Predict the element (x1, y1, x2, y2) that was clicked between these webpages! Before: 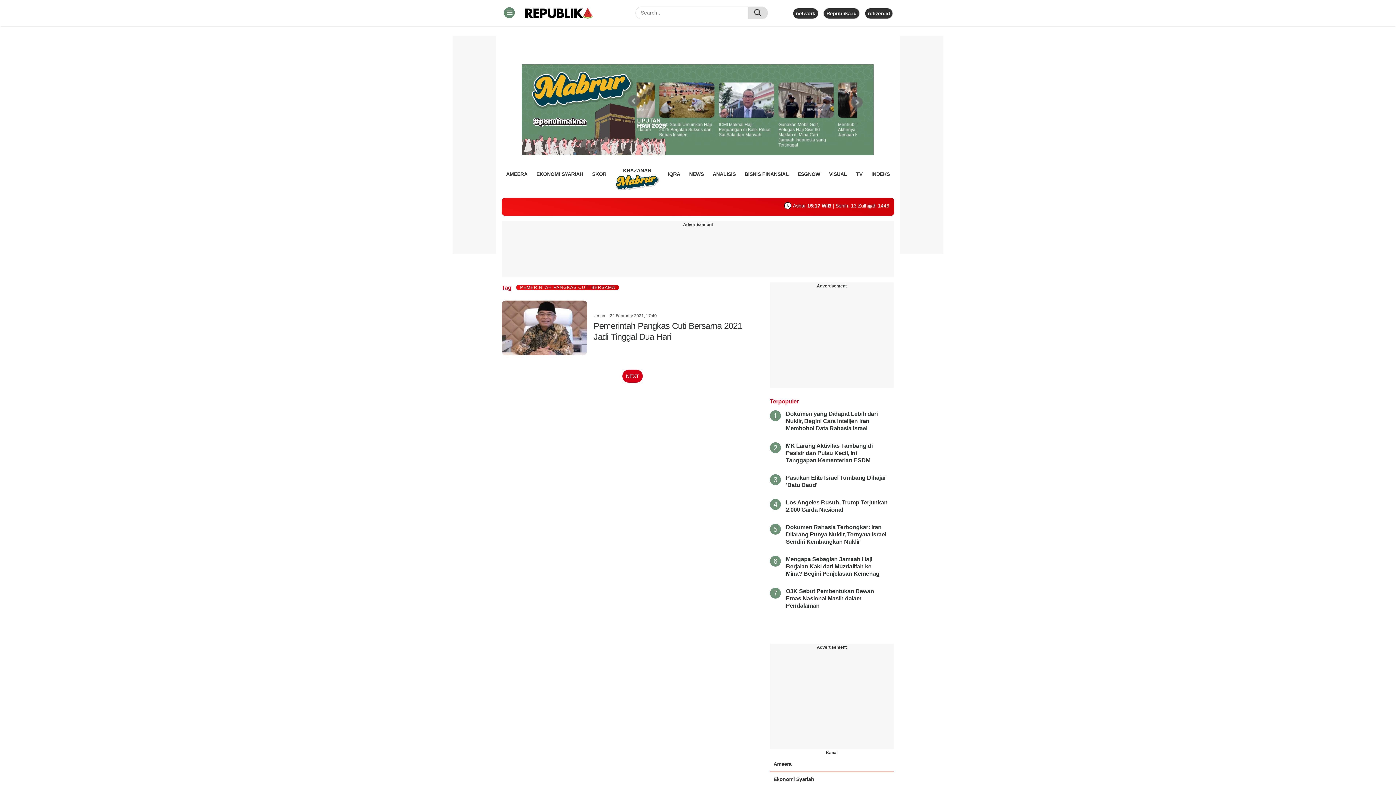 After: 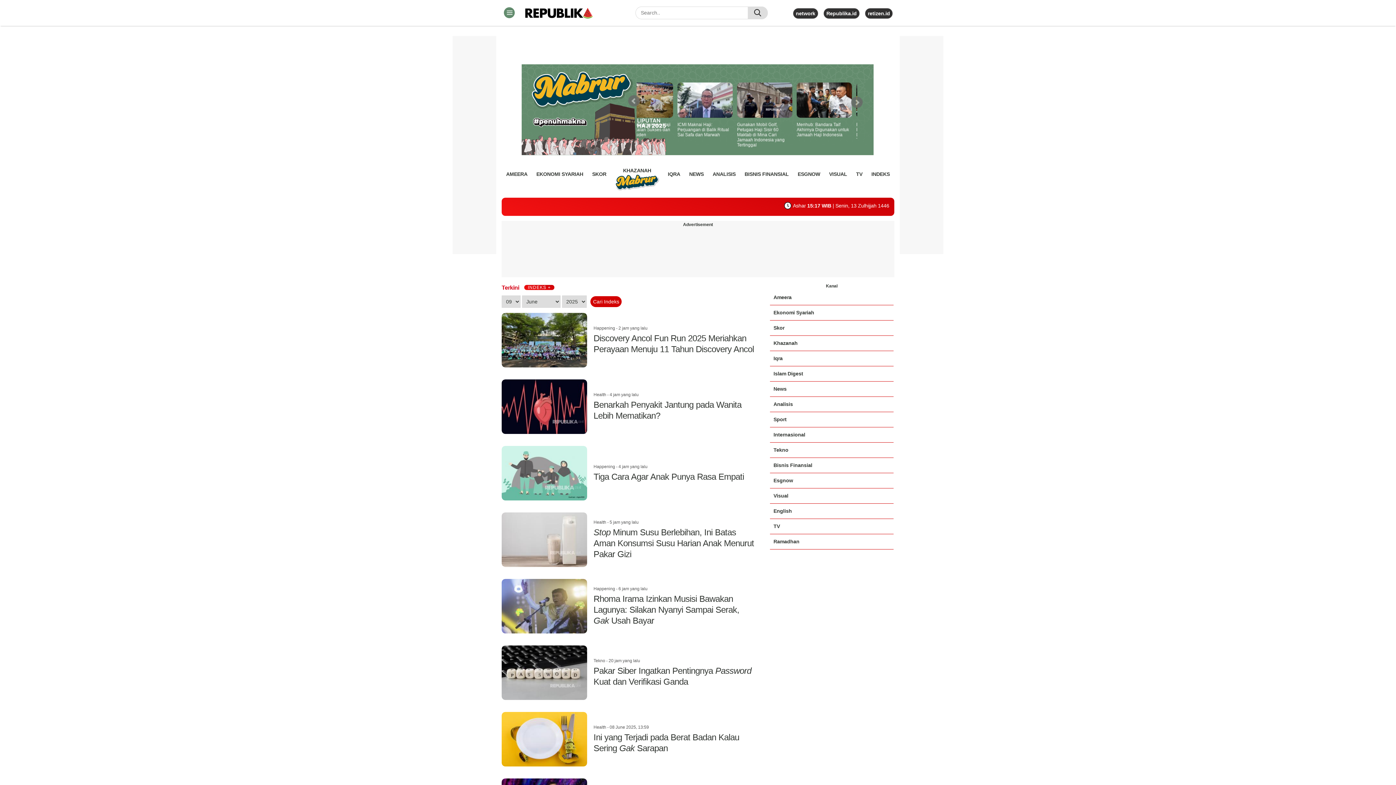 Action: label: Ameera bbox: (773, 761, 791, 767)